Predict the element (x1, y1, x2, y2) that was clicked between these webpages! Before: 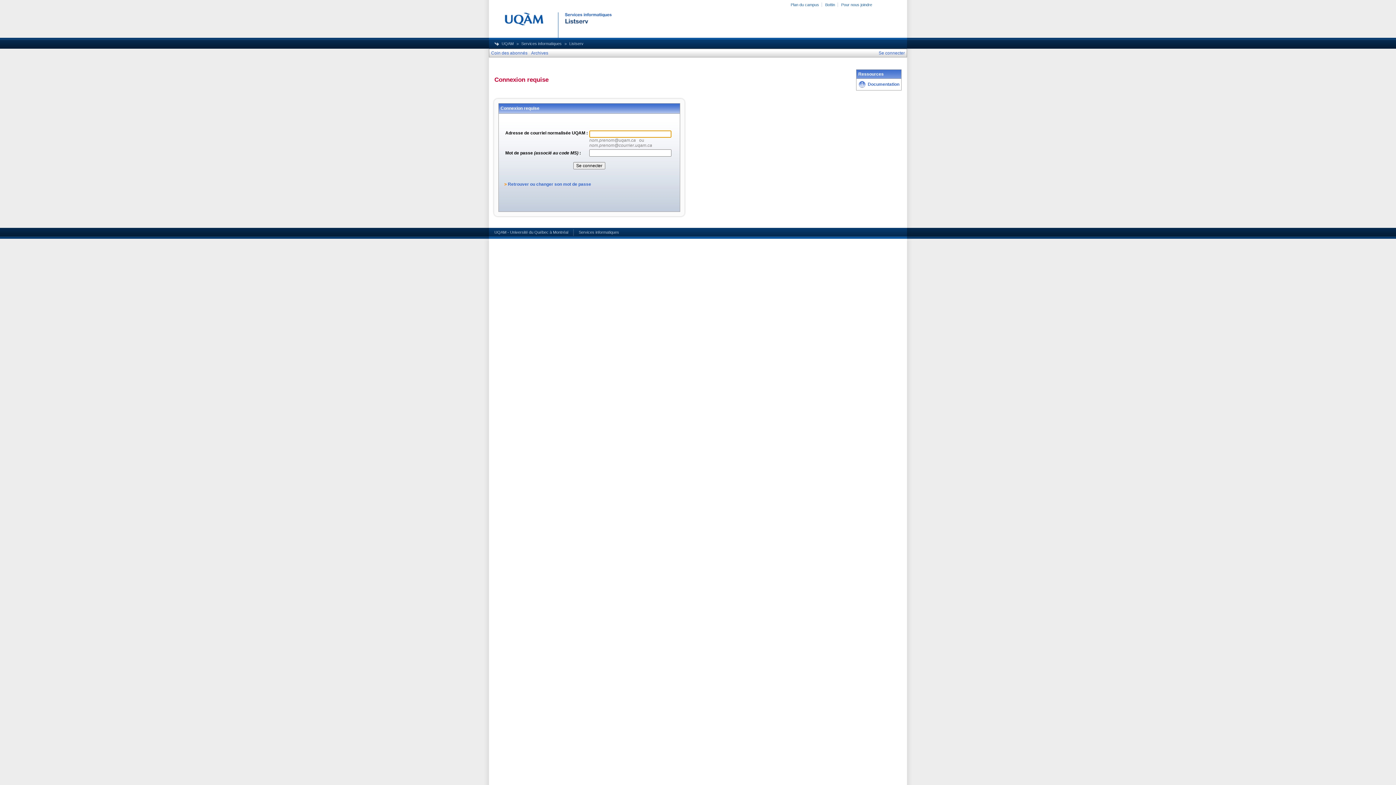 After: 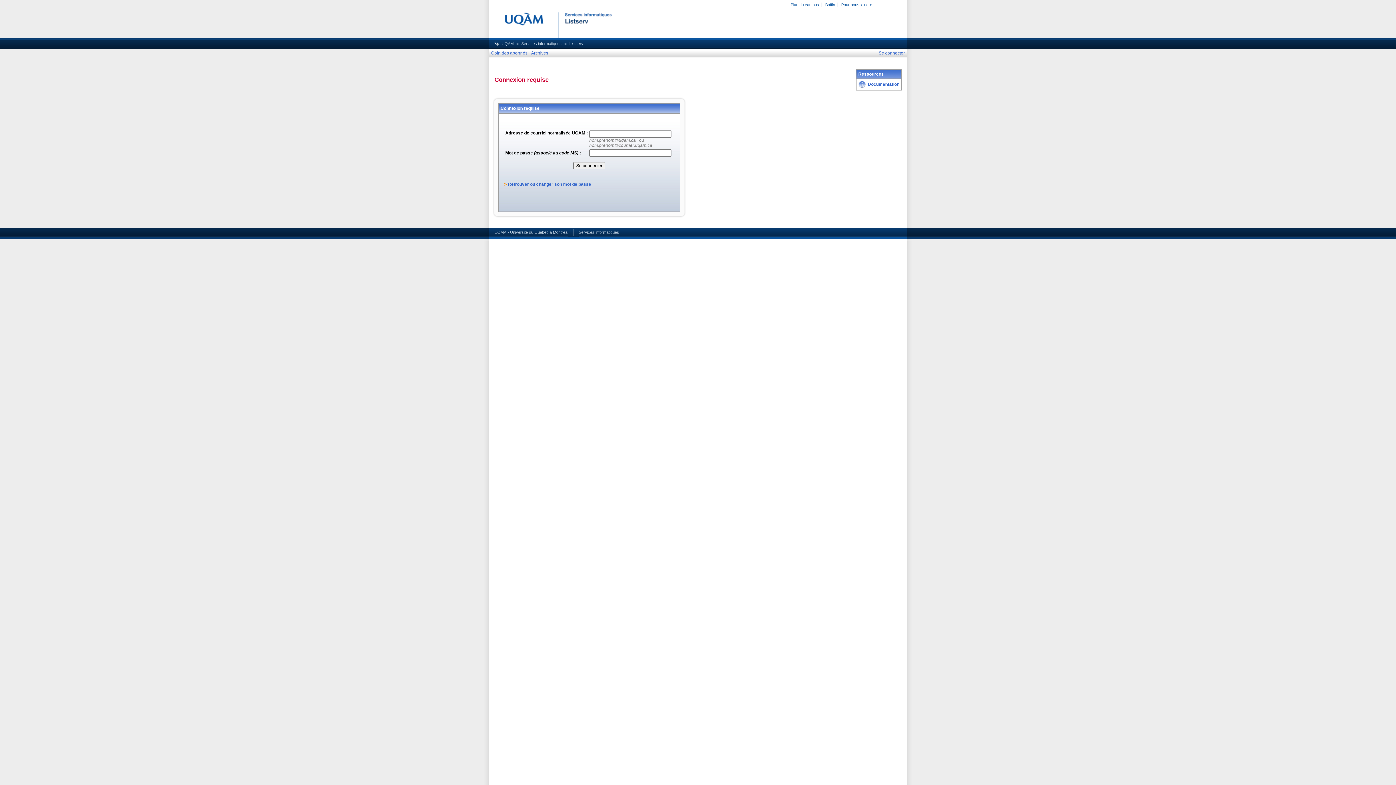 Action: bbox: (858, 84, 866, 89)